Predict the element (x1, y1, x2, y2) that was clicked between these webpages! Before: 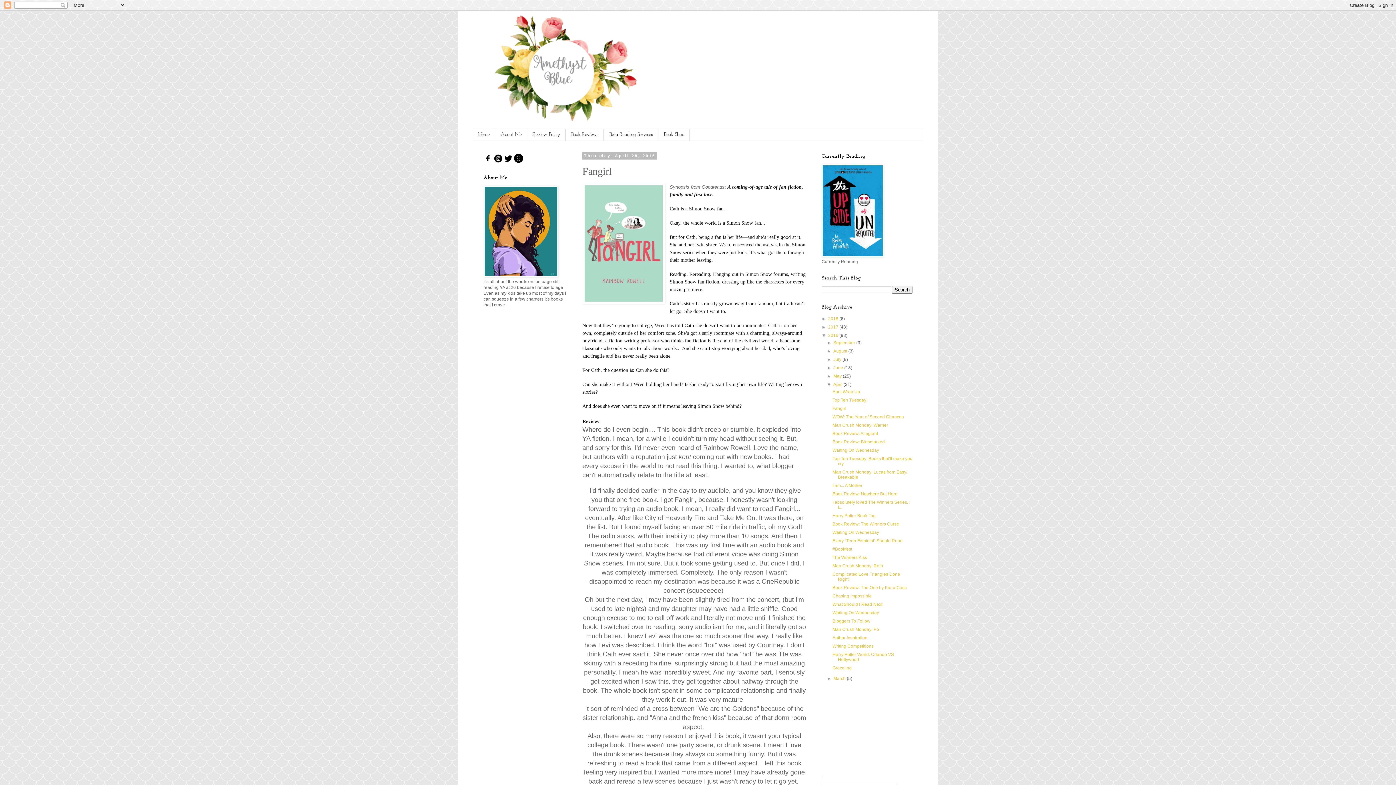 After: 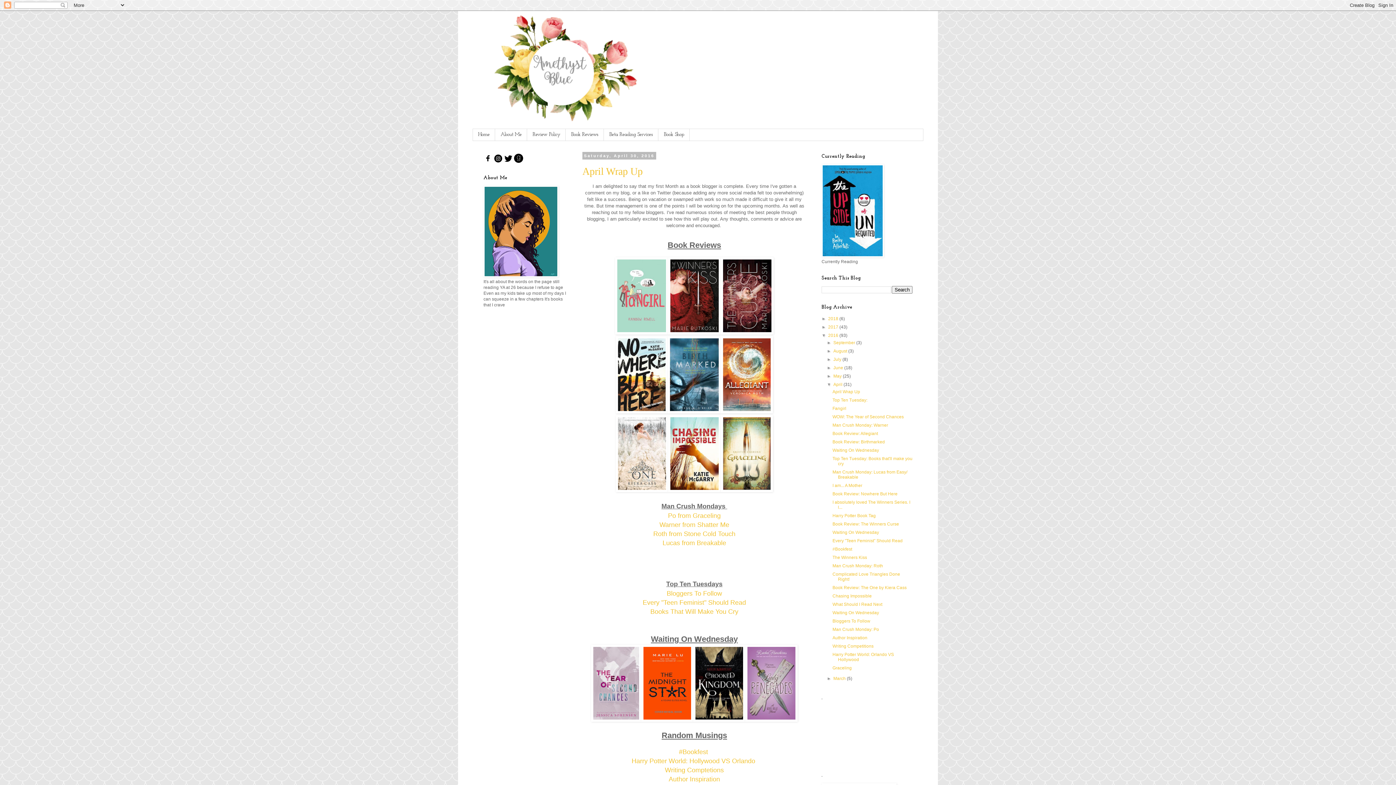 Action: label: April  bbox: (833, 382, 843, 387)